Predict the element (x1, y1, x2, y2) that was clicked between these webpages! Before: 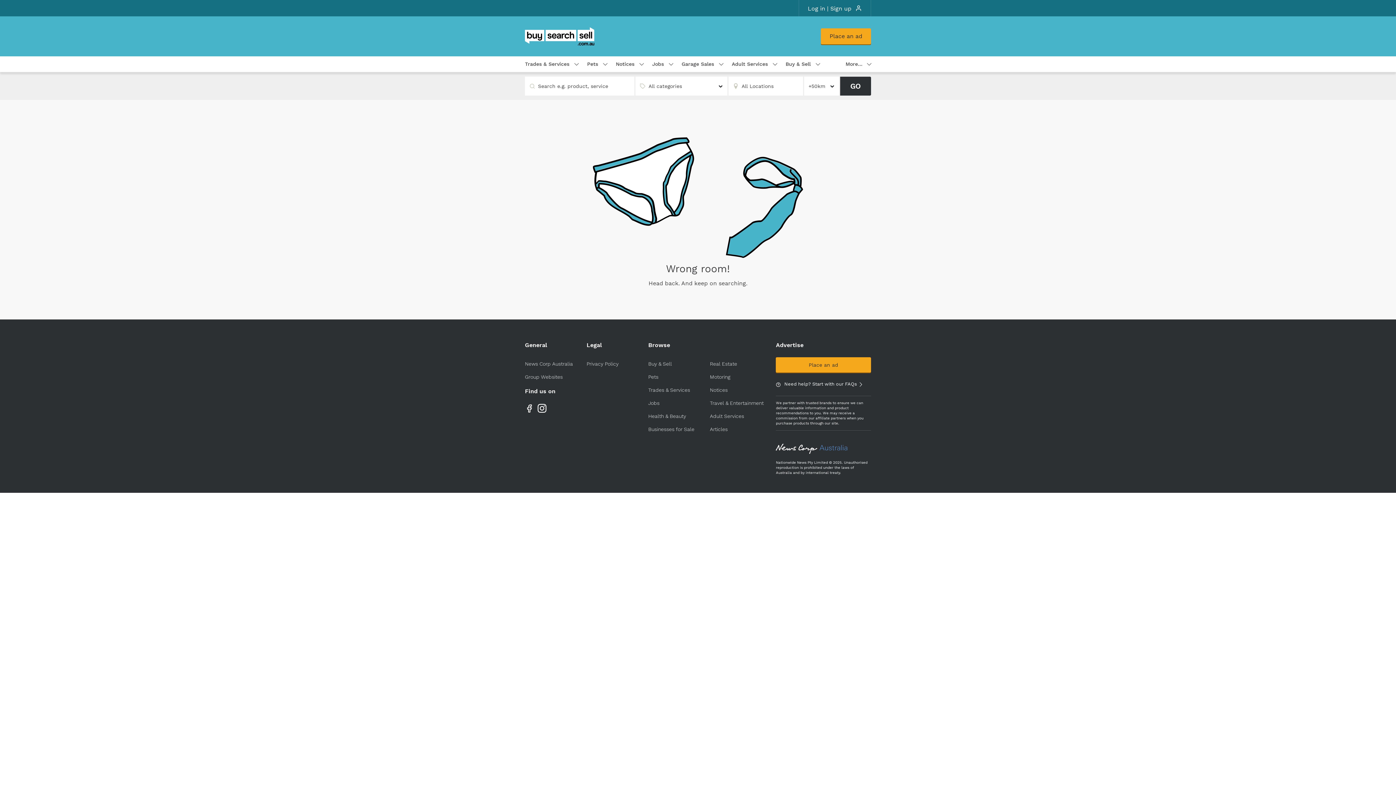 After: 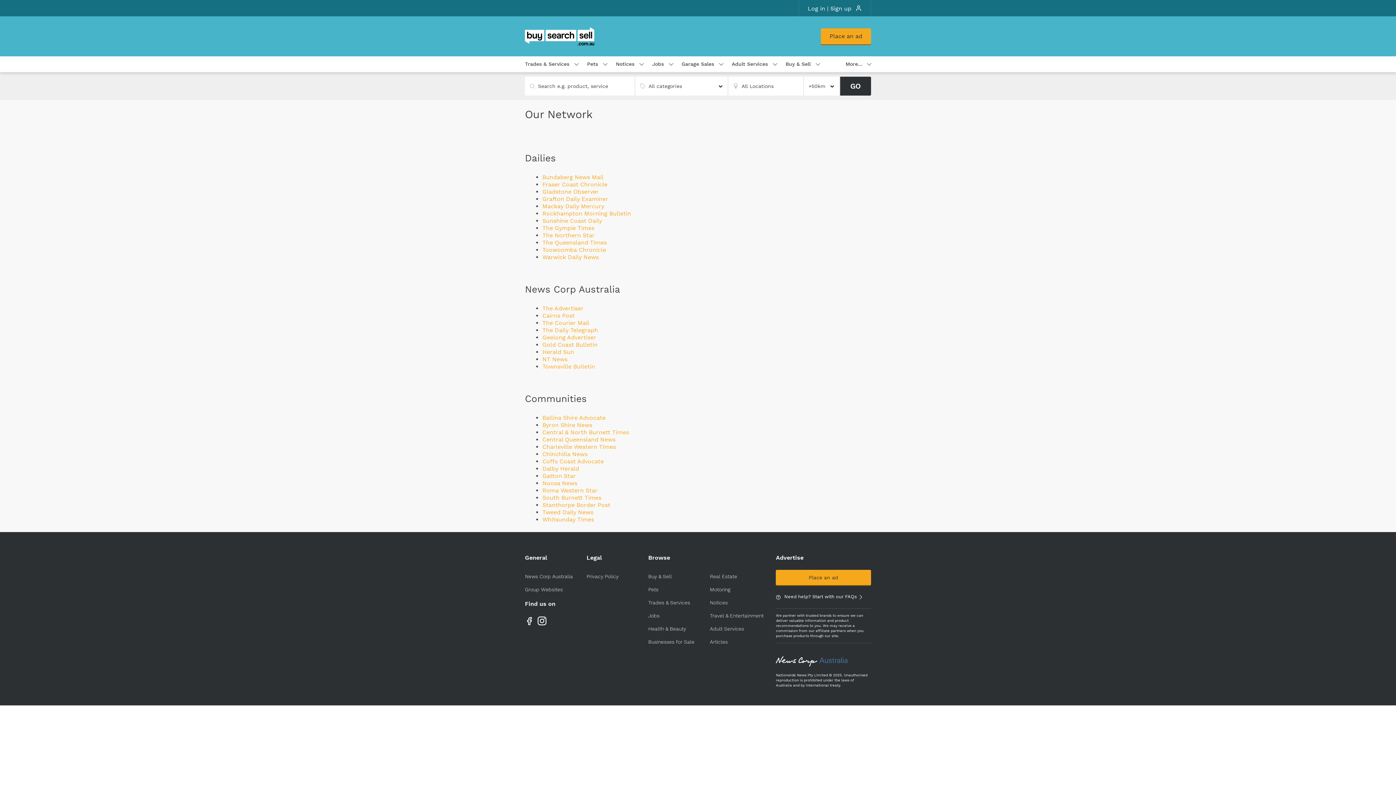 Action: label: Group Websites bbox: (525, 370, 583, 383)